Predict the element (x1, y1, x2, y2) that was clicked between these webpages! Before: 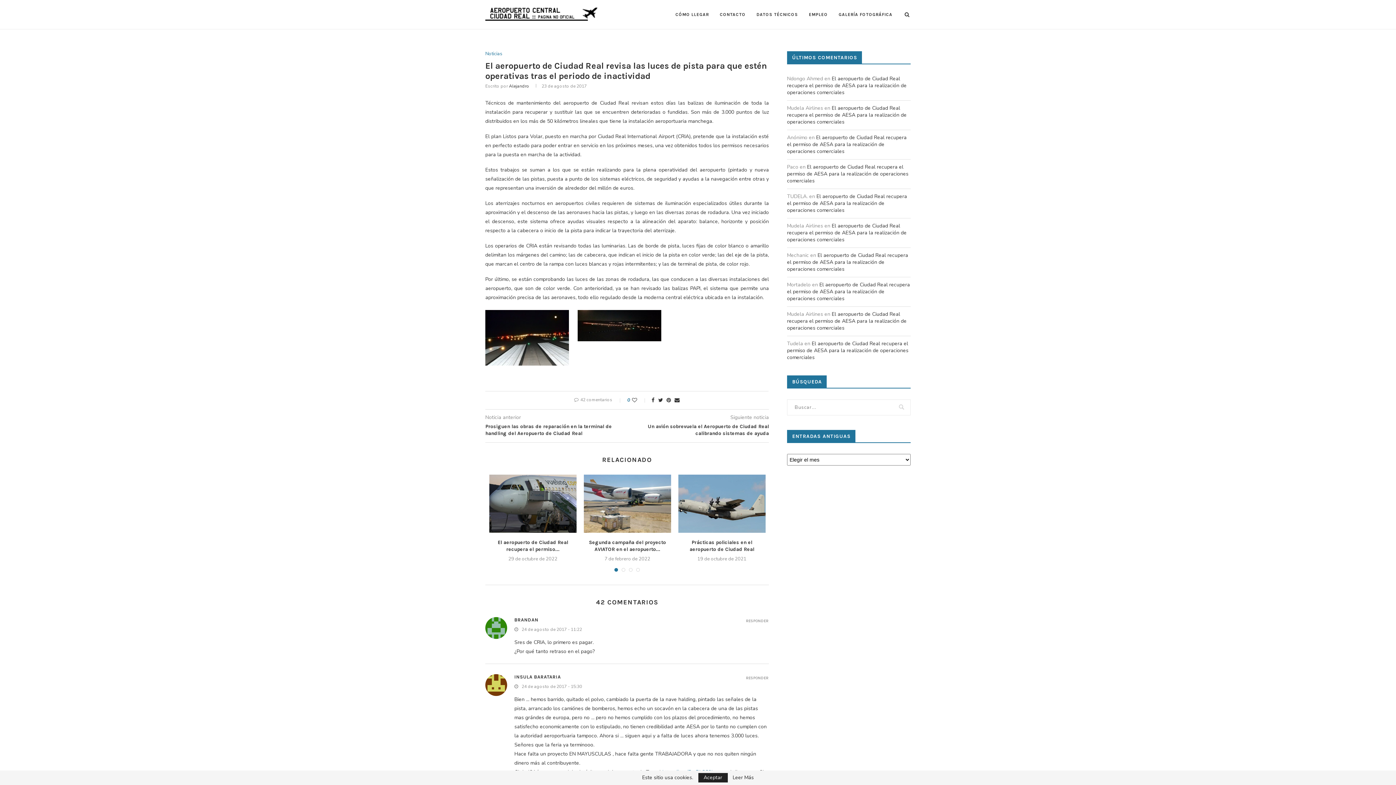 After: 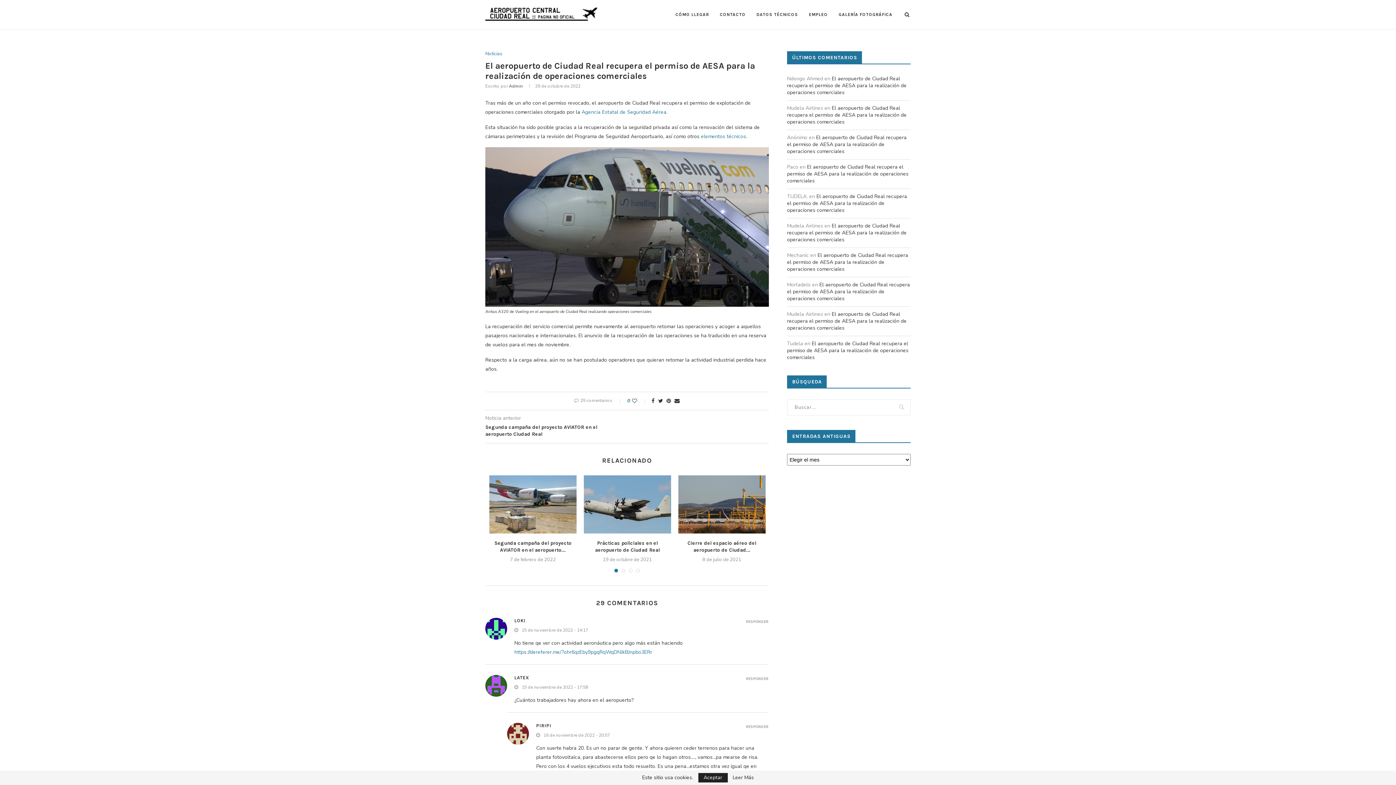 Action: label: El aeropuerto de Ciudad Real recupera el permiso... bbox: (497, 539, 568, 552)